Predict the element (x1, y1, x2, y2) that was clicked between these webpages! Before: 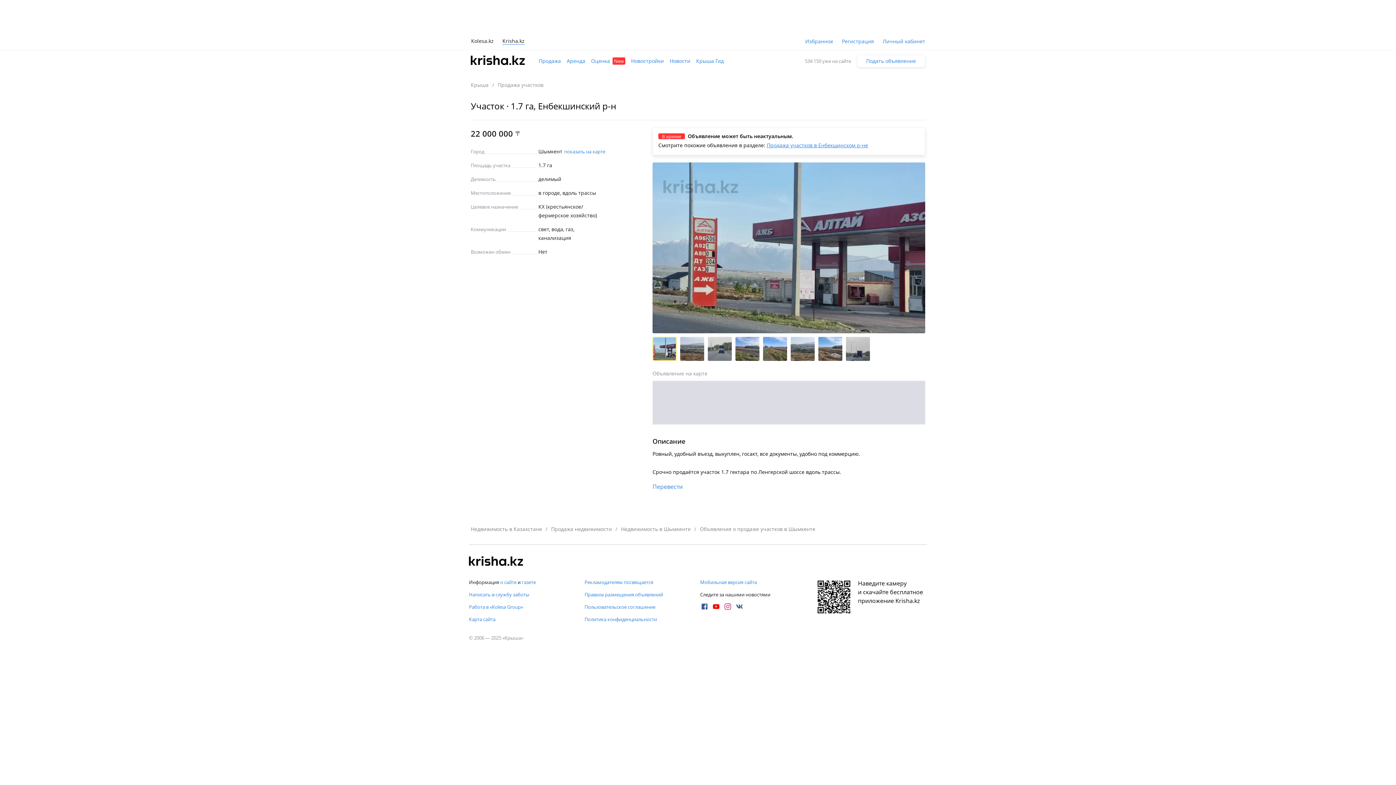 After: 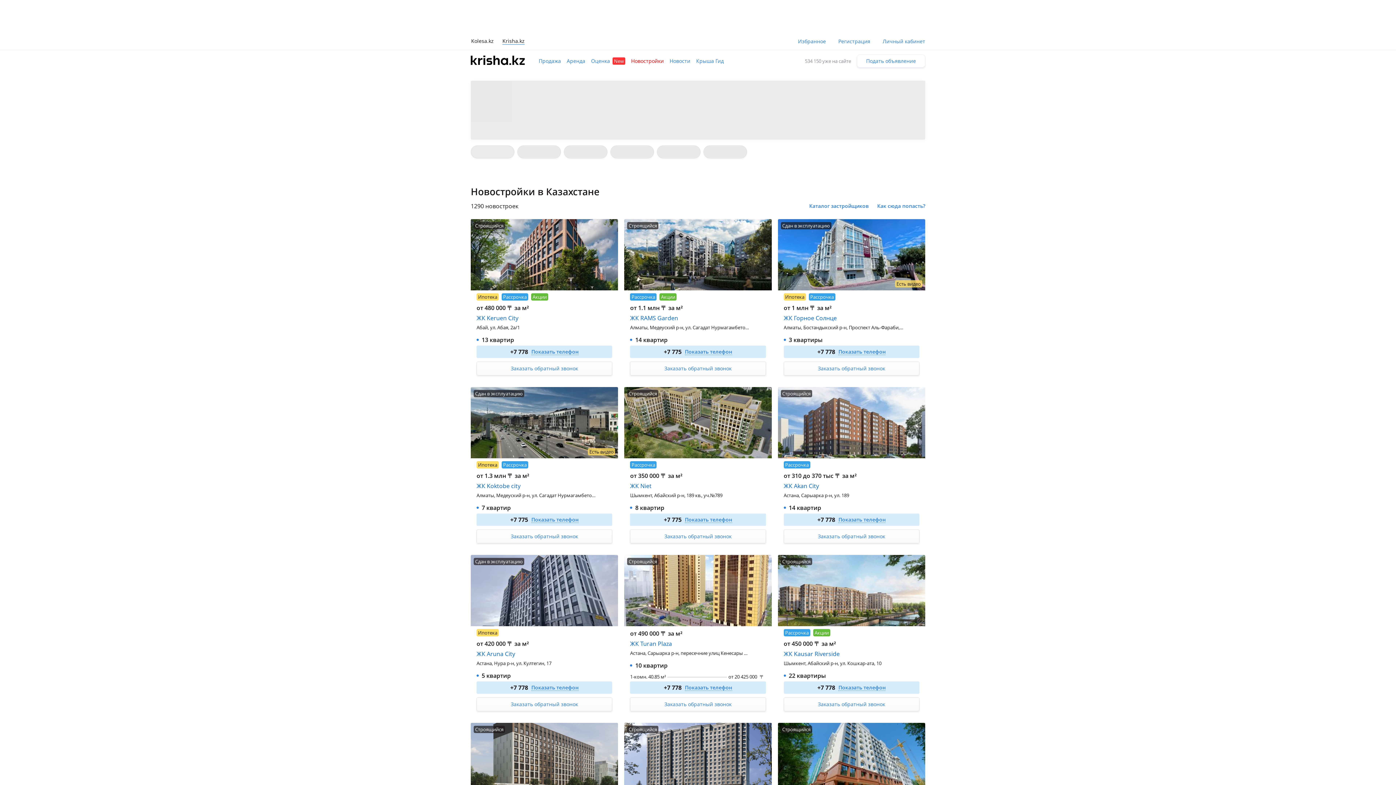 Action: bbox: (631, 56, 664, 65) label: Новостройки